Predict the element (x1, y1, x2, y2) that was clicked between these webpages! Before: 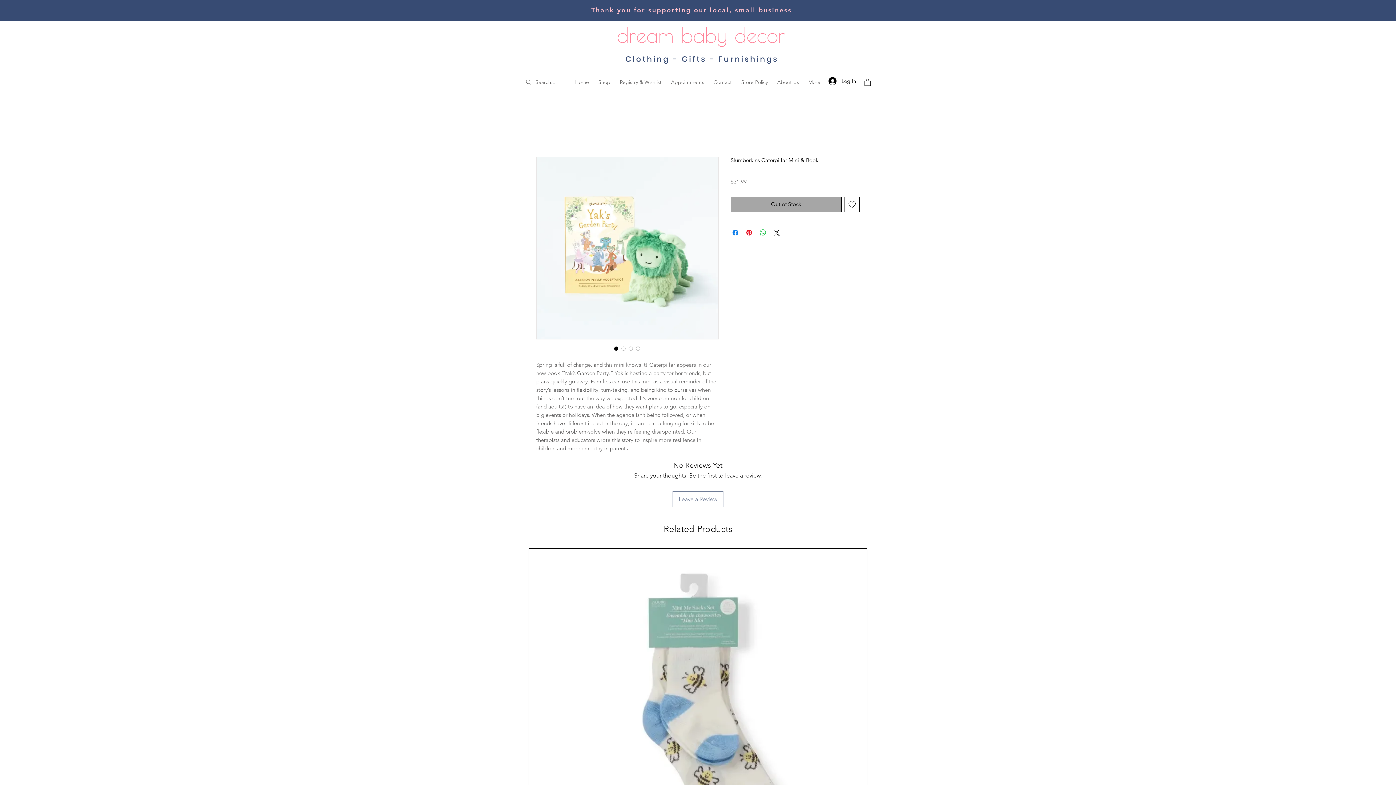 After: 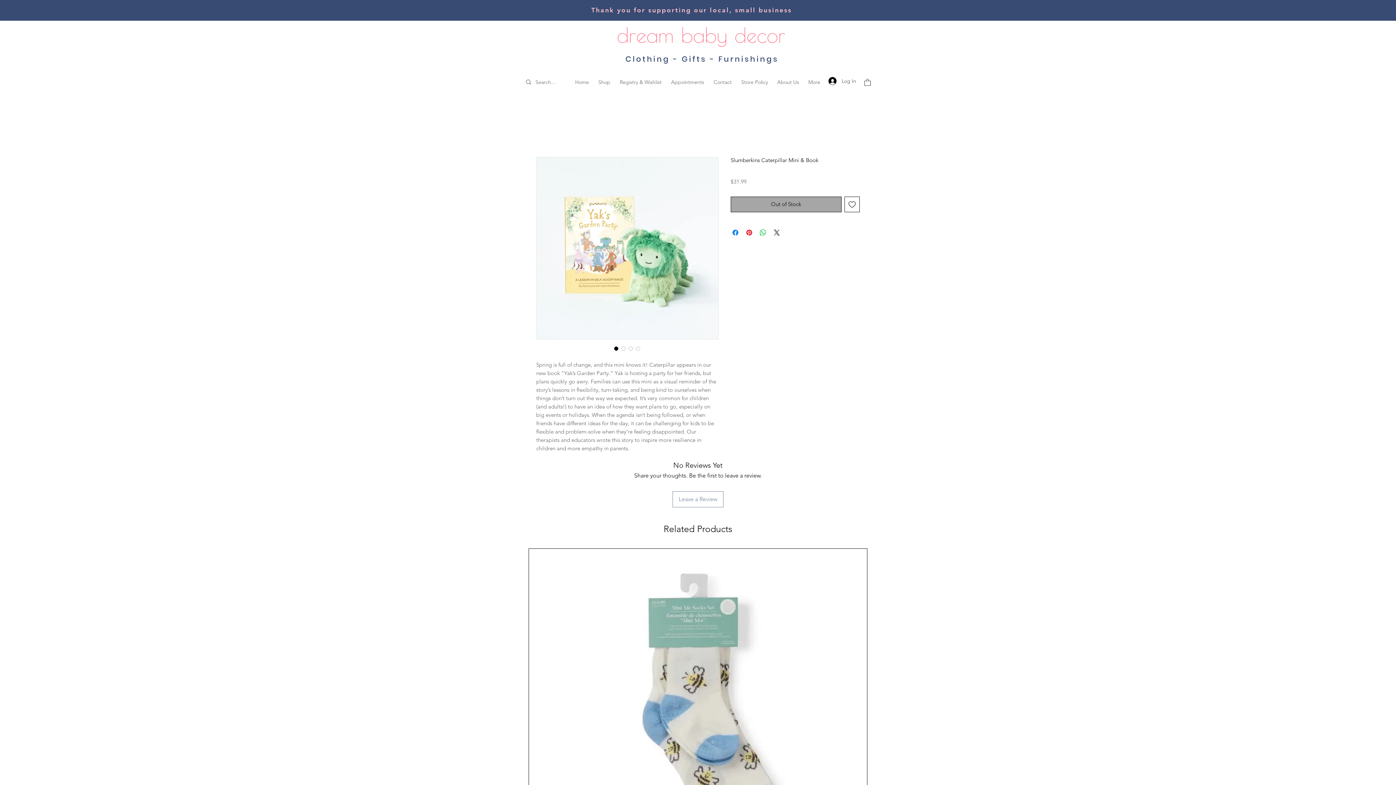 Action: label: Log In bbox: (823, 74, 861, 87)